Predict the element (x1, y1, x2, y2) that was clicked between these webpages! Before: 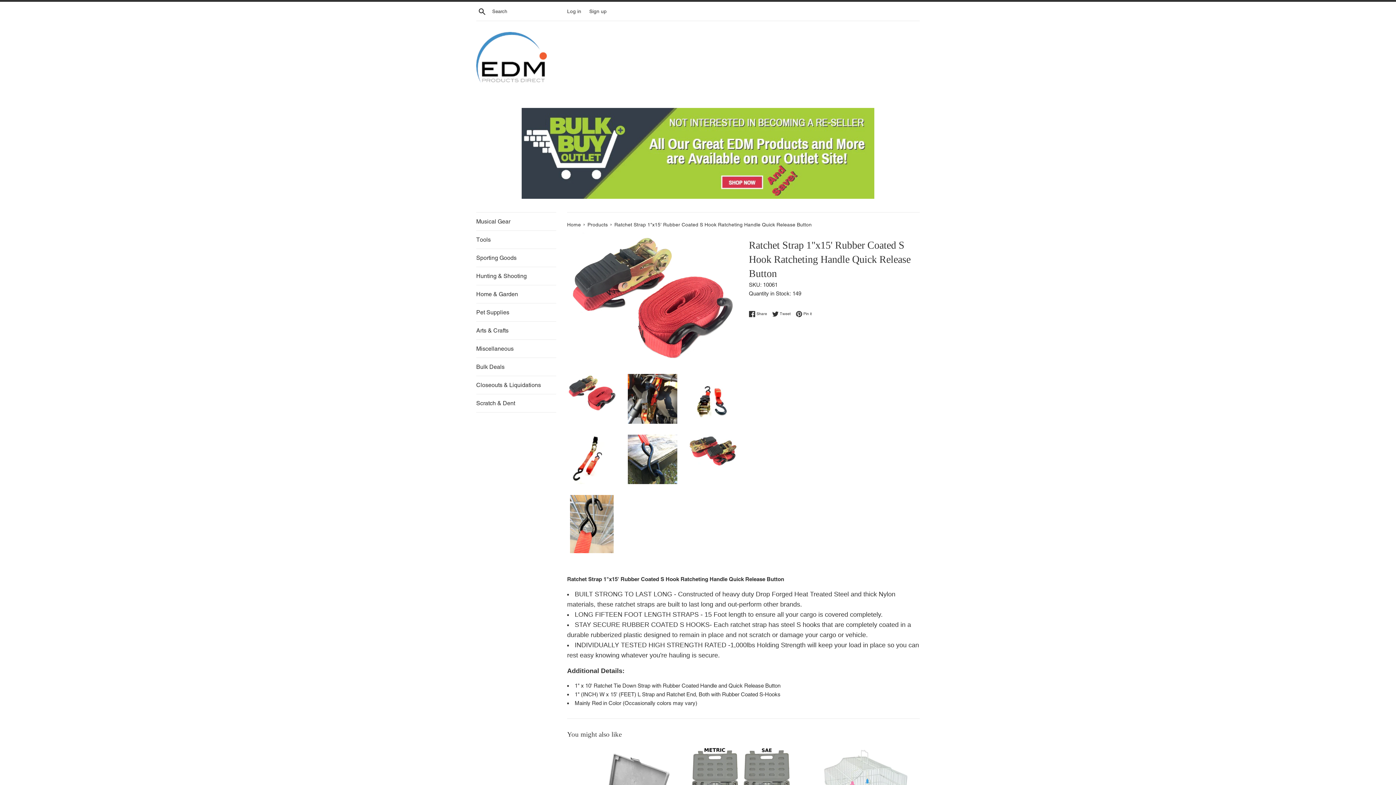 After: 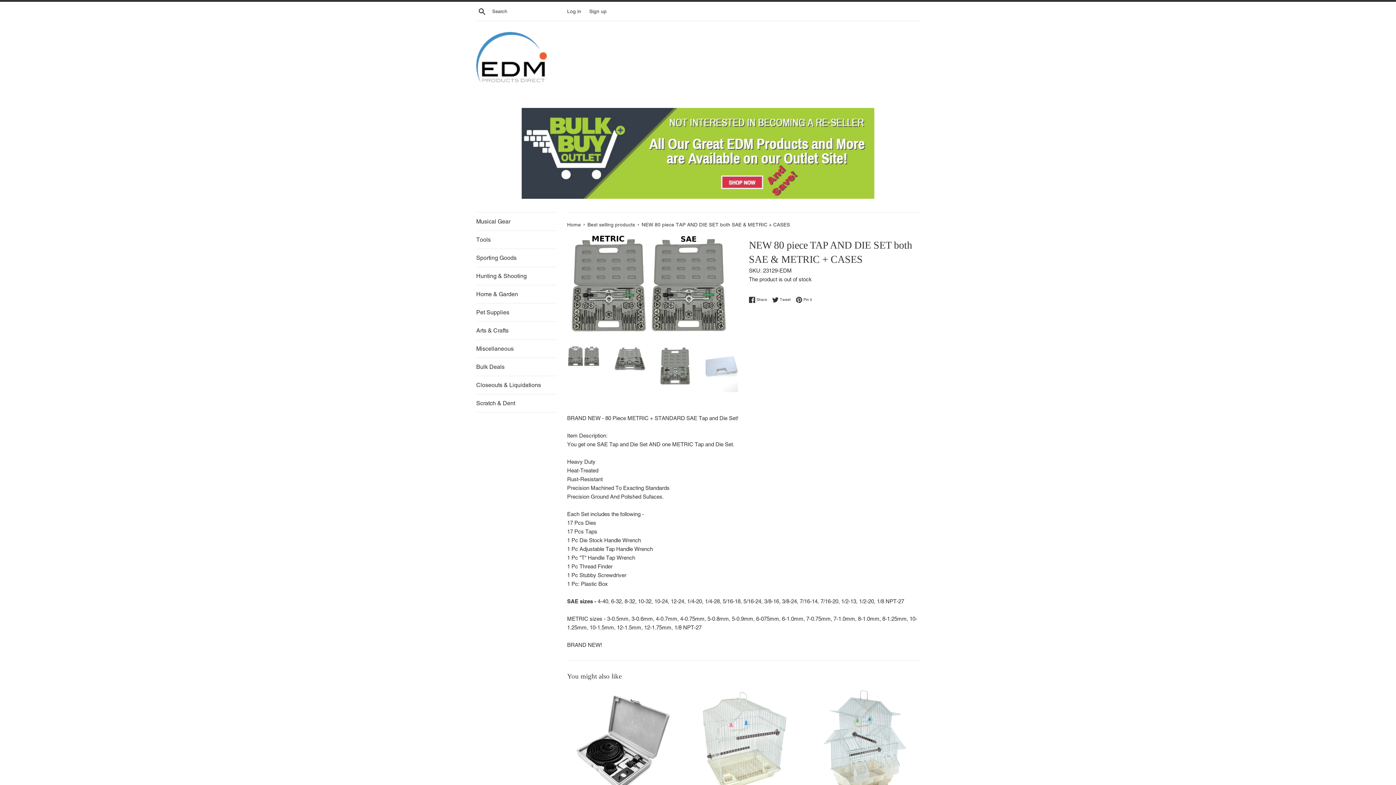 Action: bbox: (688, 746, 798, 812)